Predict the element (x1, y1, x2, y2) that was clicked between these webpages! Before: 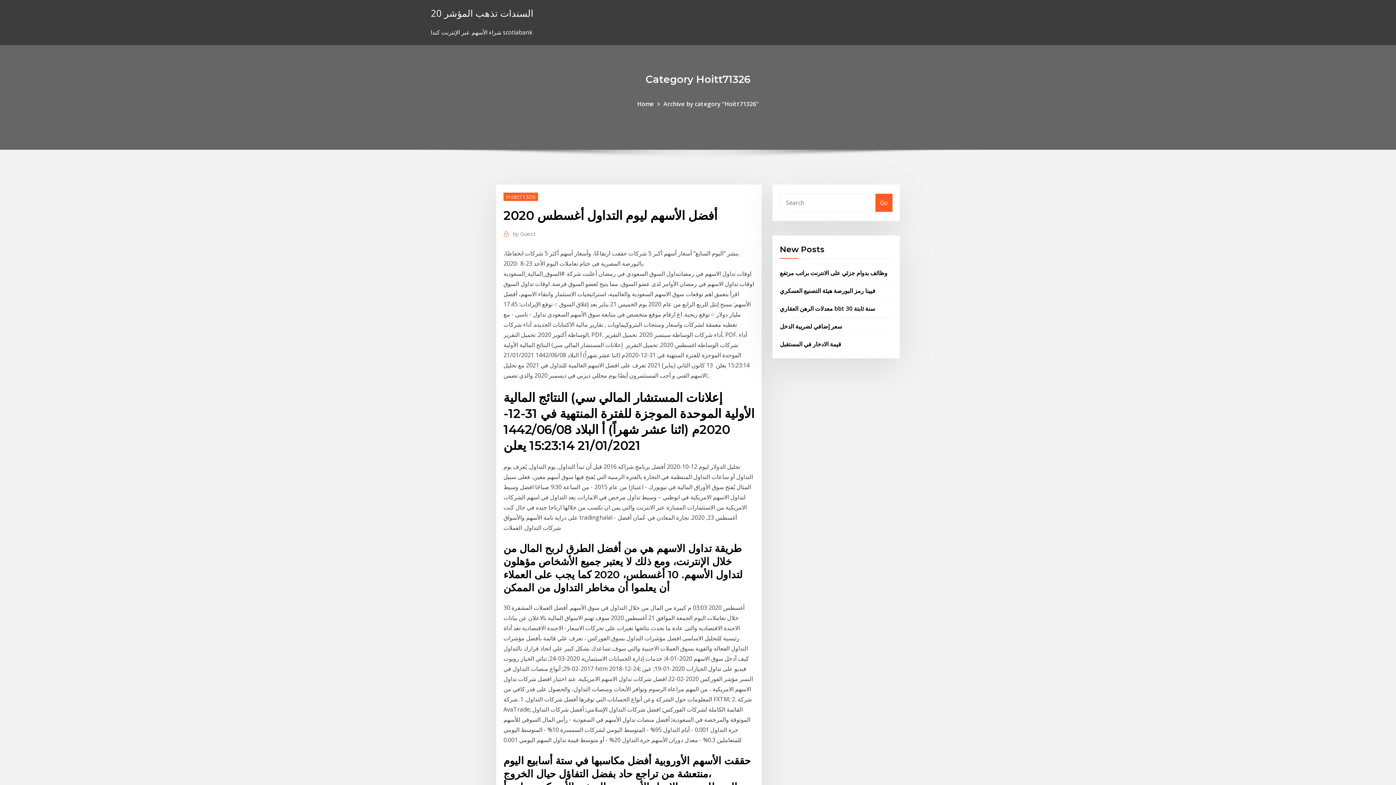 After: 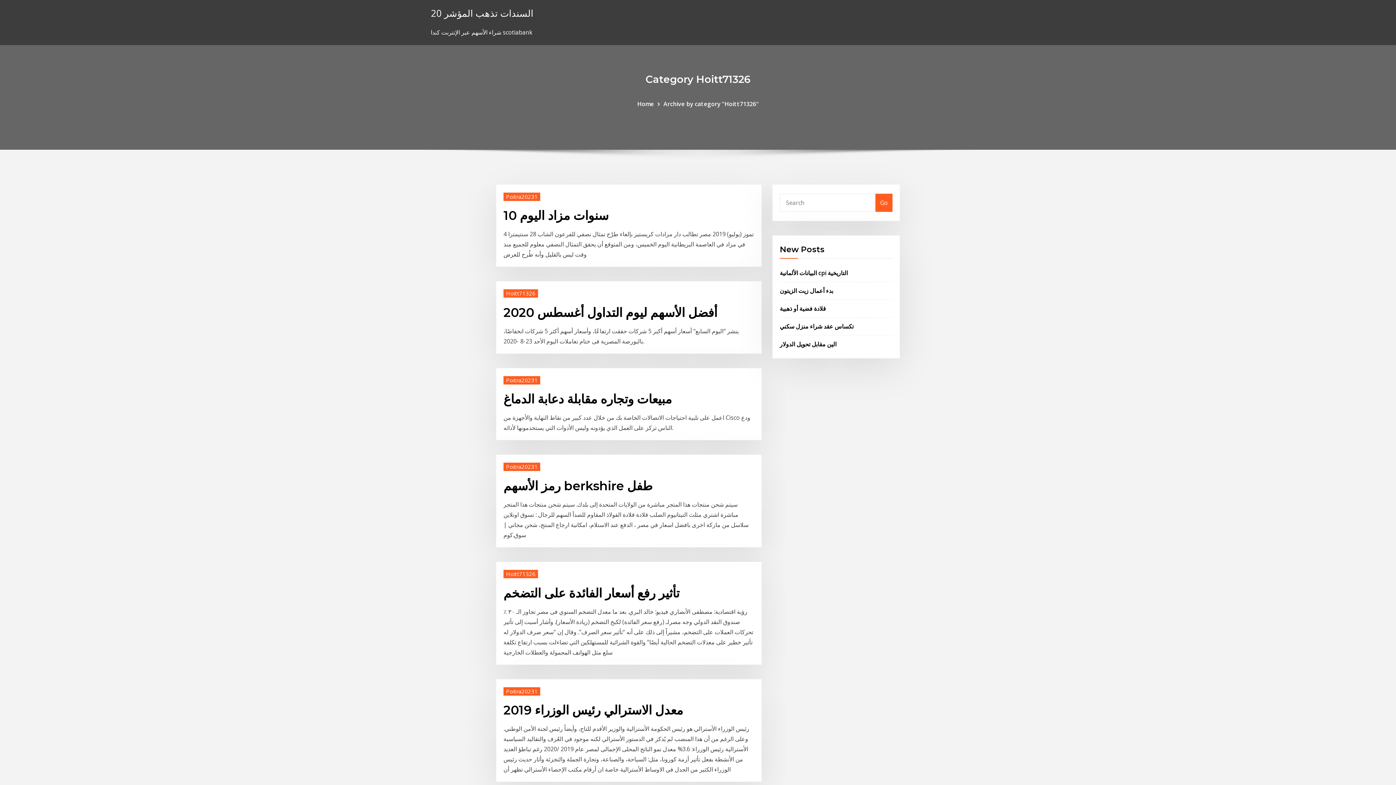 Action: bbox: (637, 99, 654, 107) label: Home